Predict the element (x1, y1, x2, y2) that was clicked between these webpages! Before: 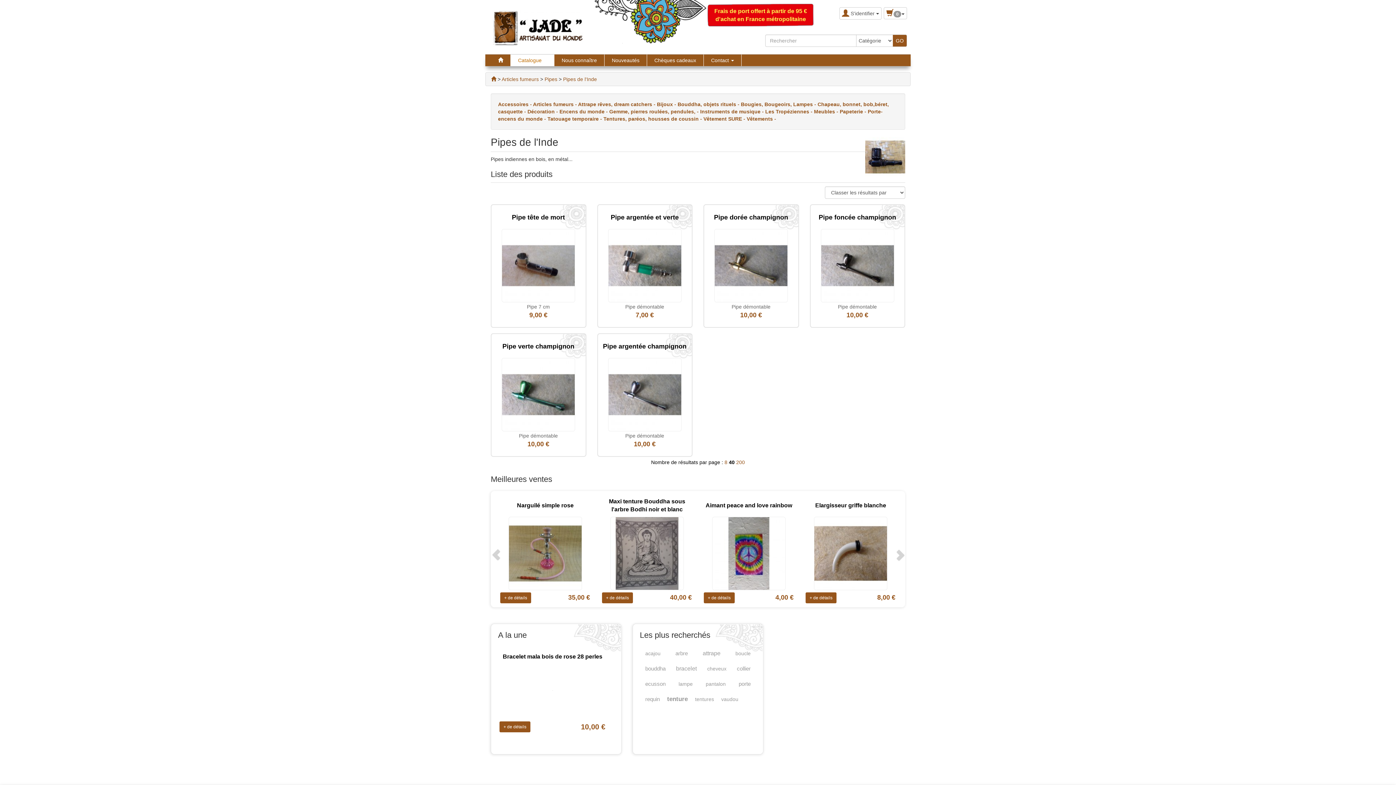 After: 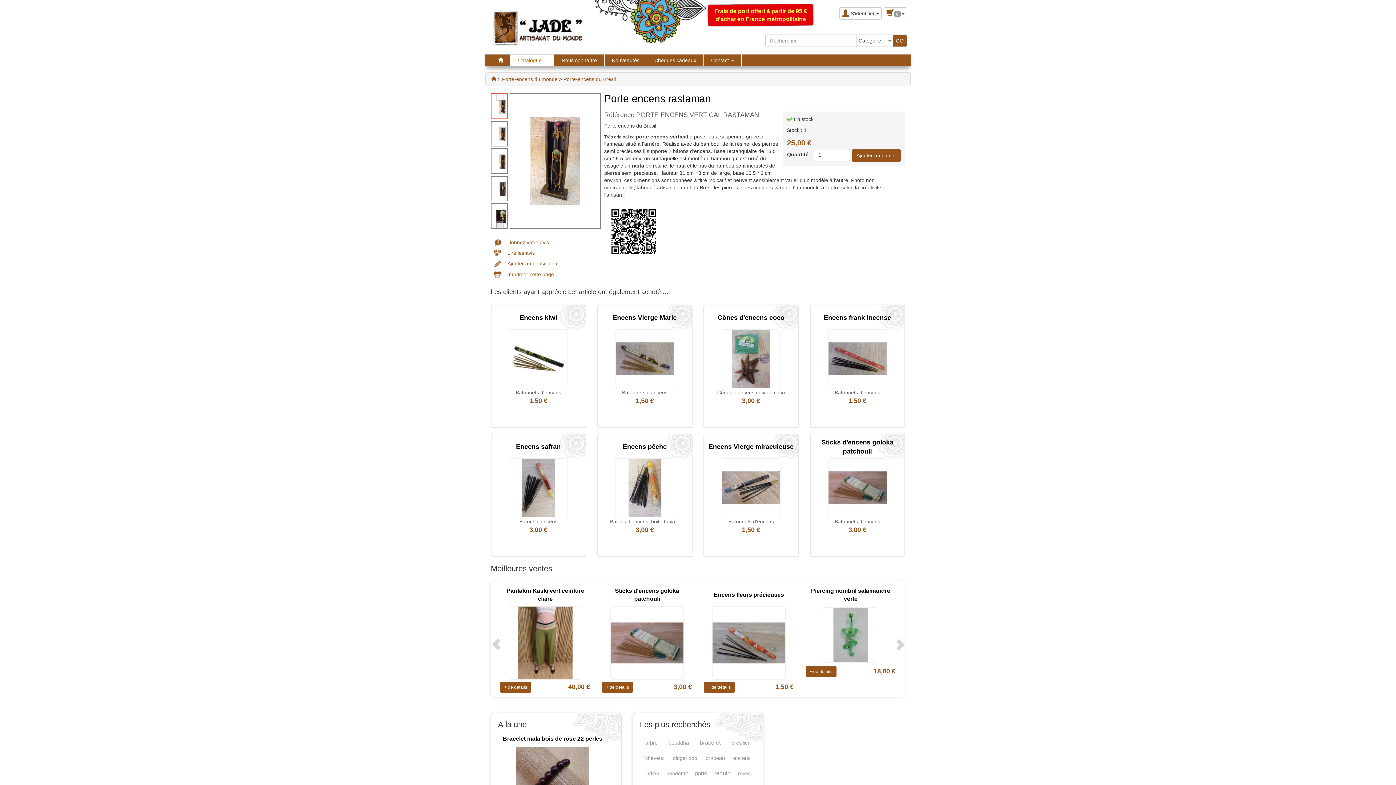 Action: bbox: (500, 592, 531, 603) label: + de détails